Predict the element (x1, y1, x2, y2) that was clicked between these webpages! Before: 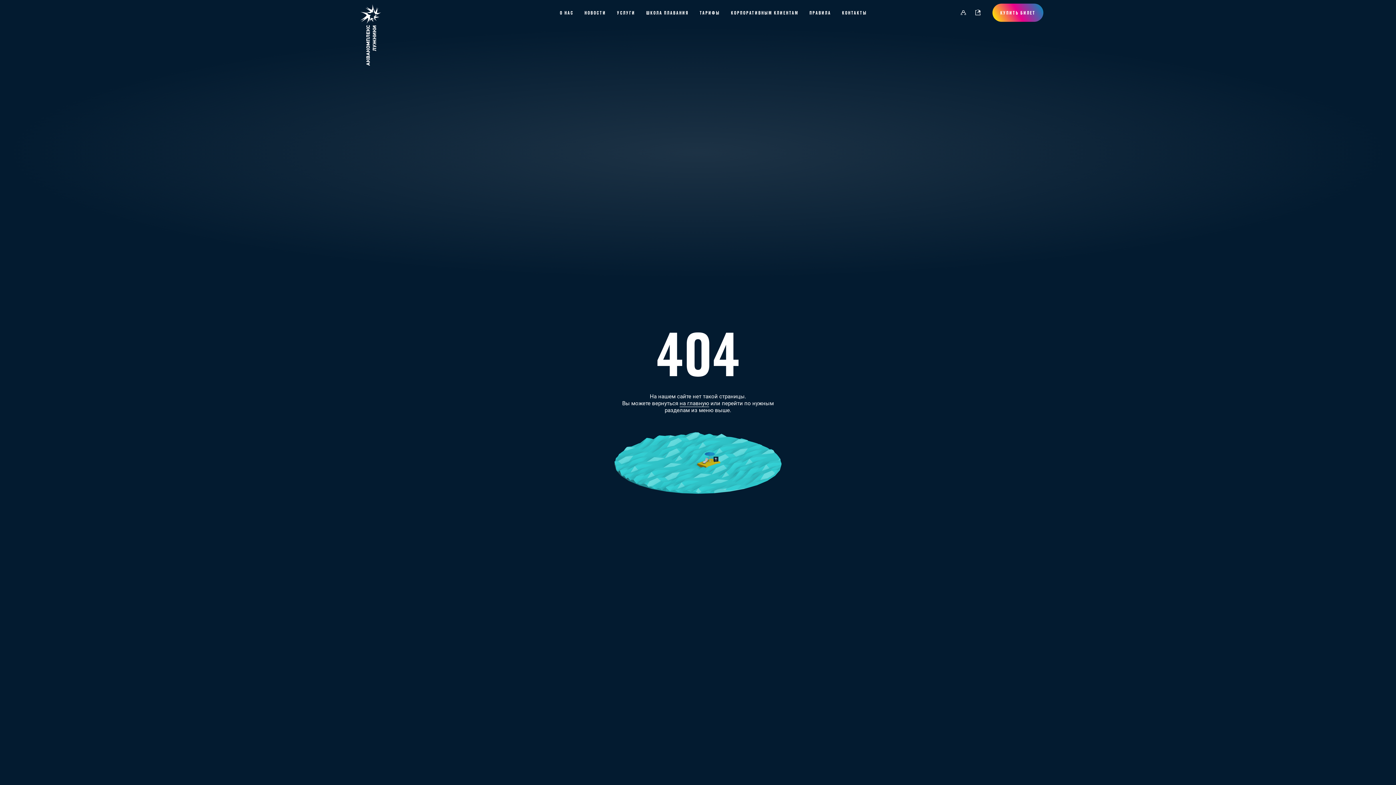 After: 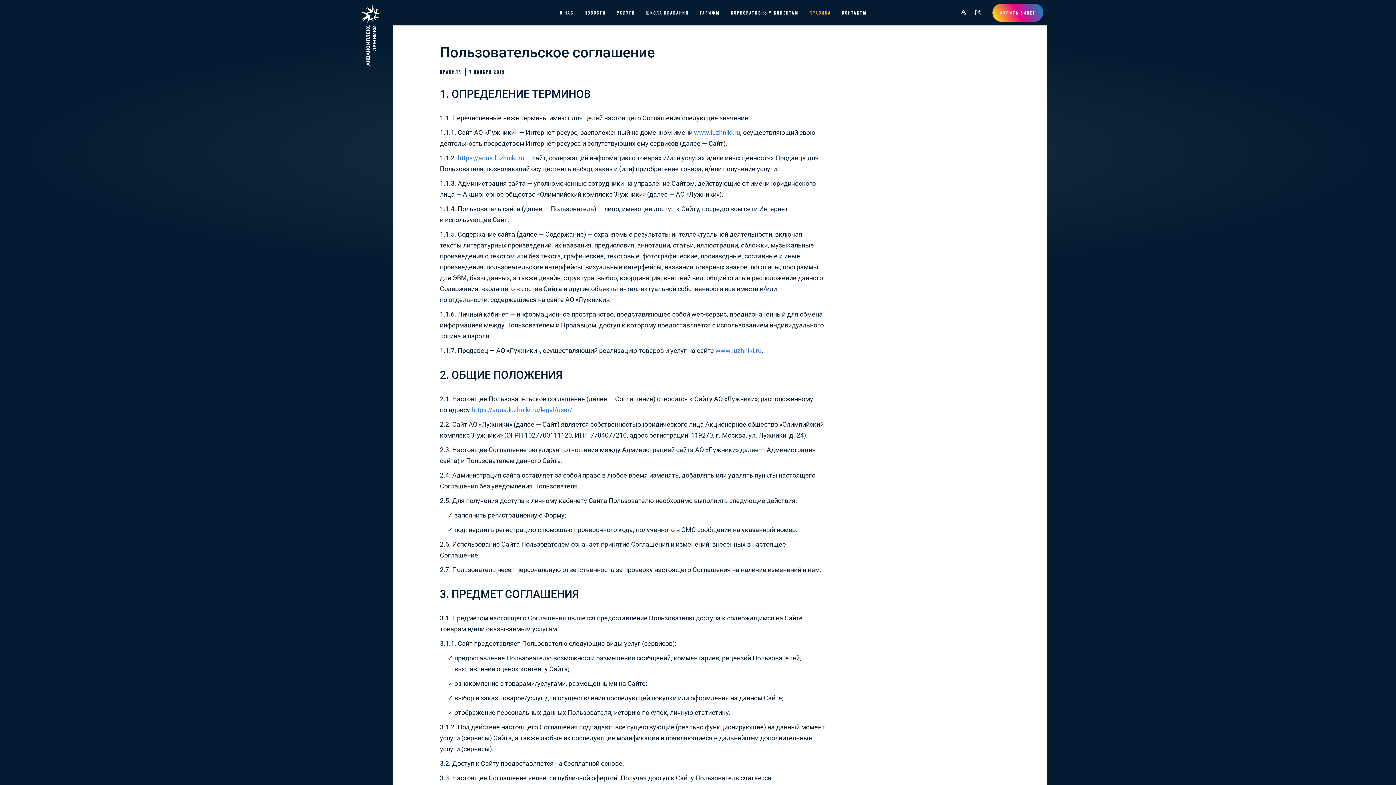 Action: bbox: (809, 9, 831, 15) label: ПРАВИЛА